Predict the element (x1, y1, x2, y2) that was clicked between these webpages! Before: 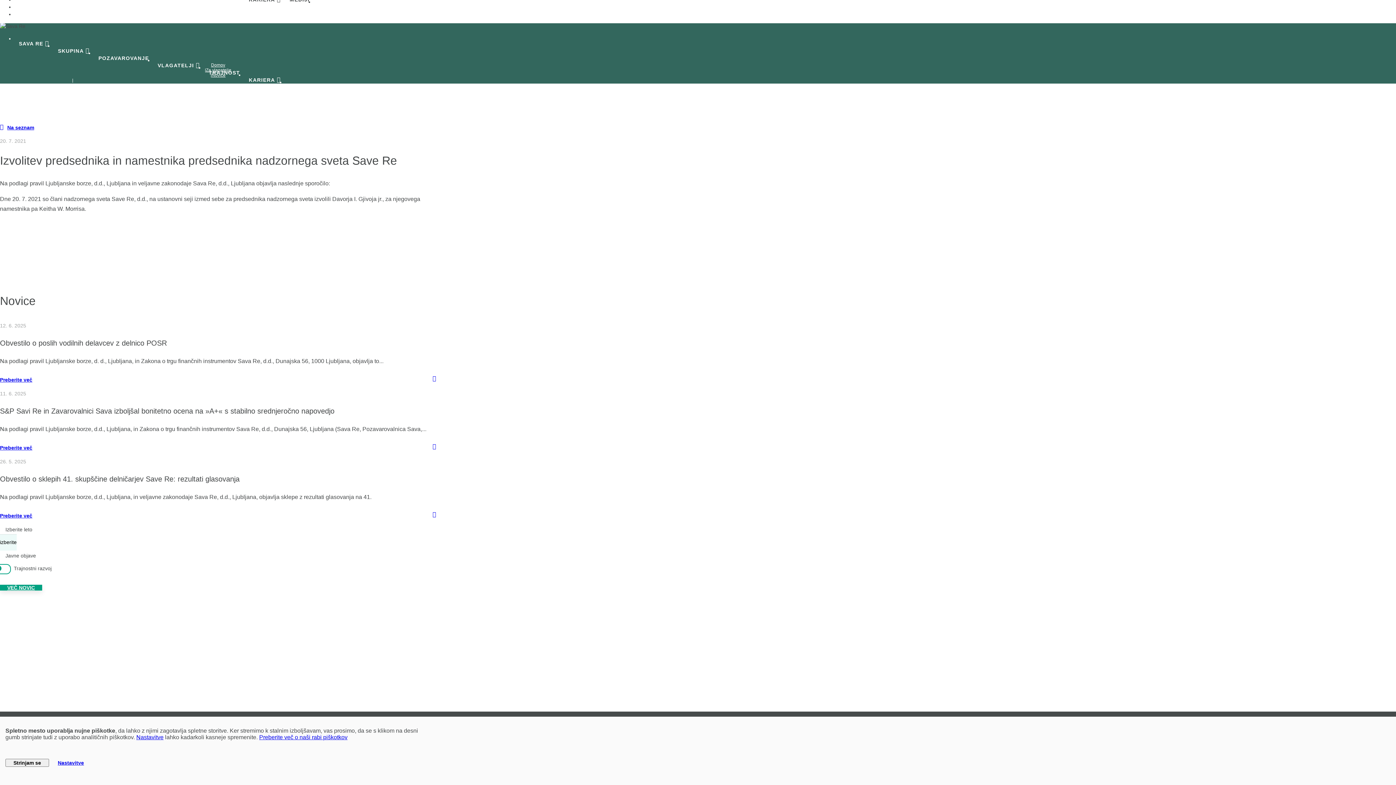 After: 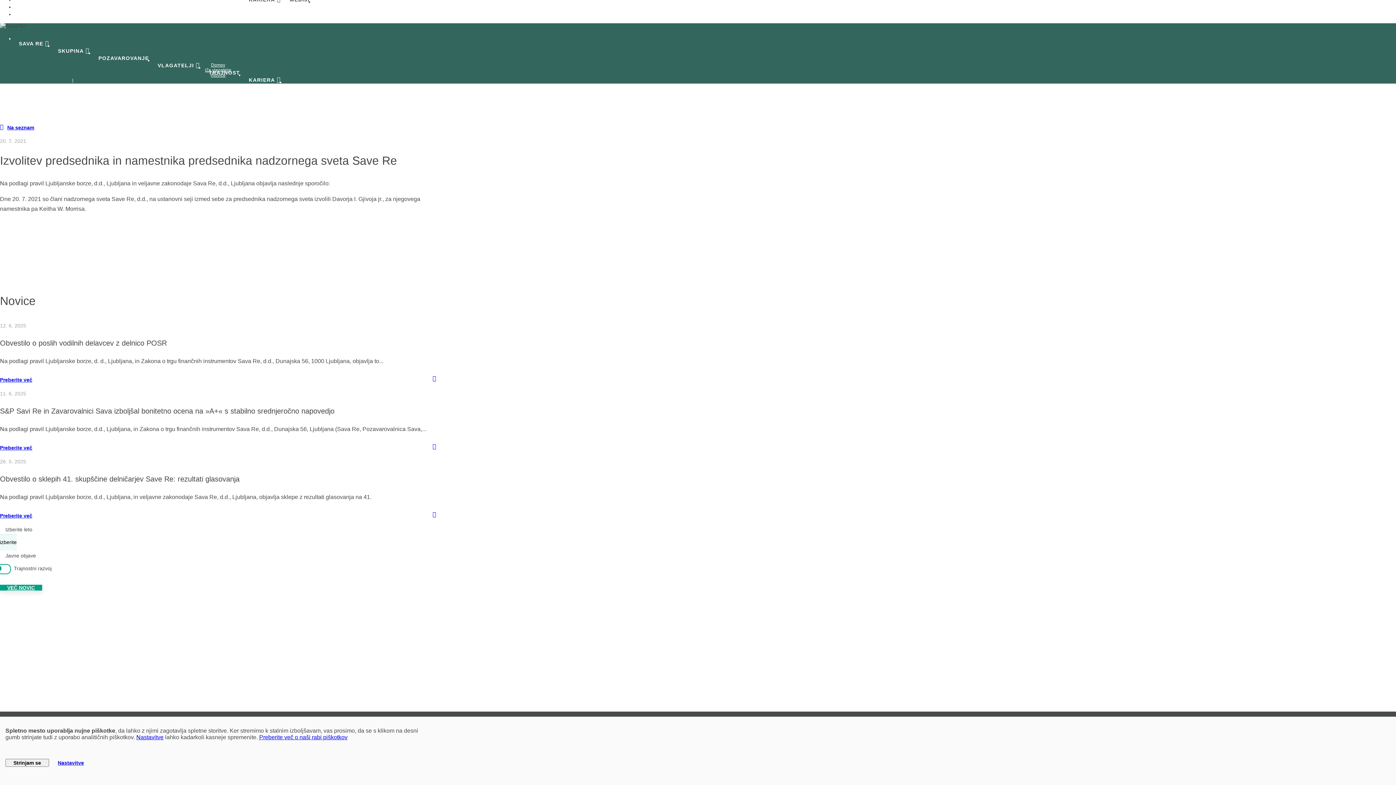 Action: bbox: (136, 734, 163, 740) label: Nastavitve